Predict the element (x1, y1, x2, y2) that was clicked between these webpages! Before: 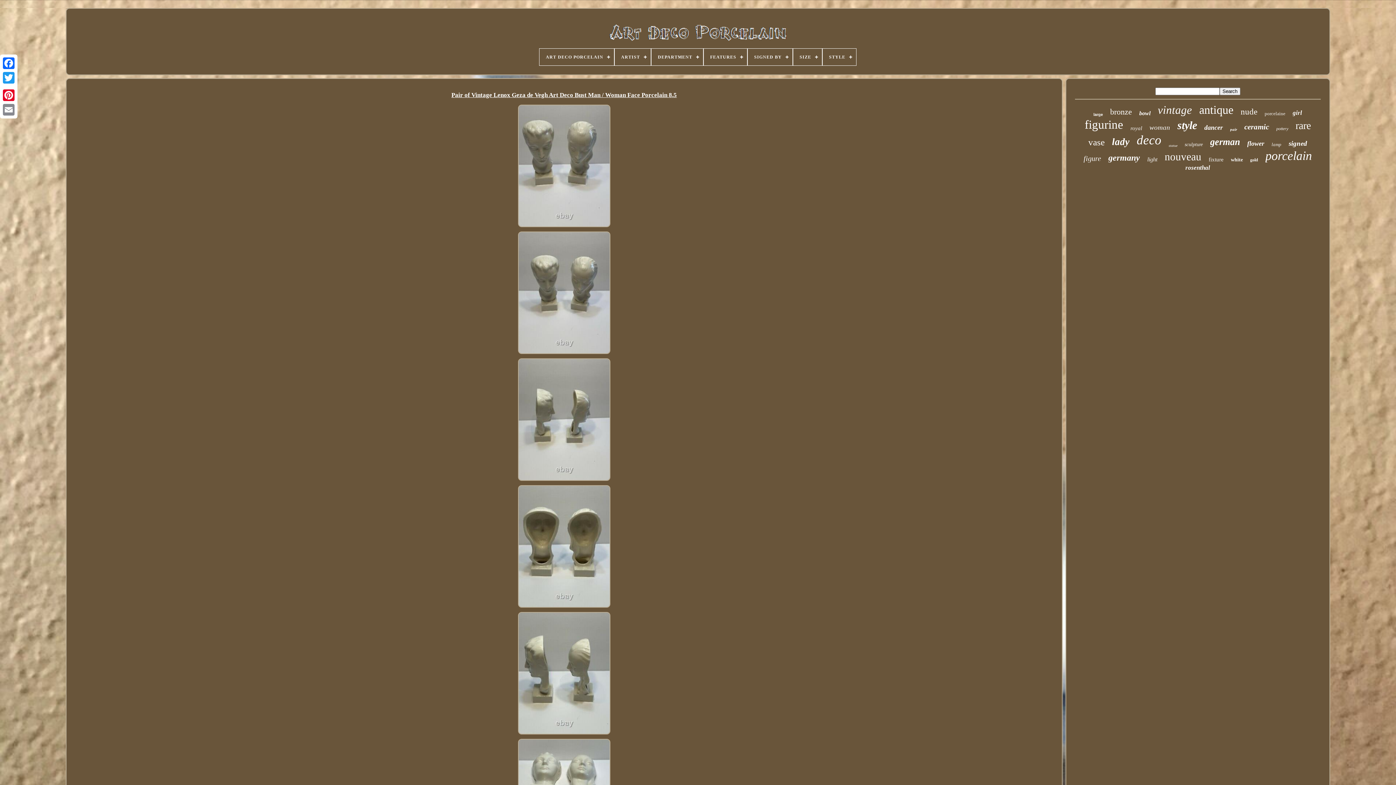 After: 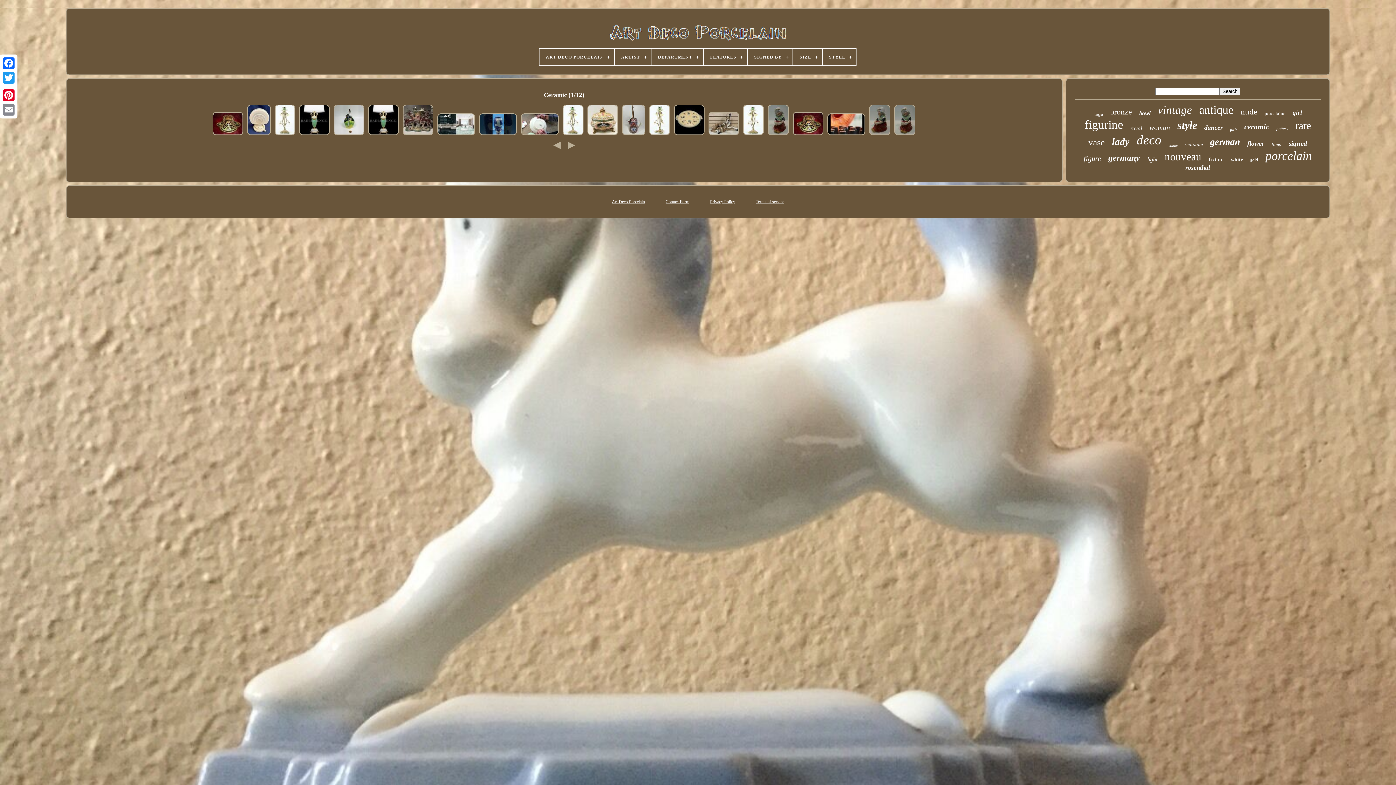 Action: label: ceramic bbox: (1244, 122, 1269, 131)